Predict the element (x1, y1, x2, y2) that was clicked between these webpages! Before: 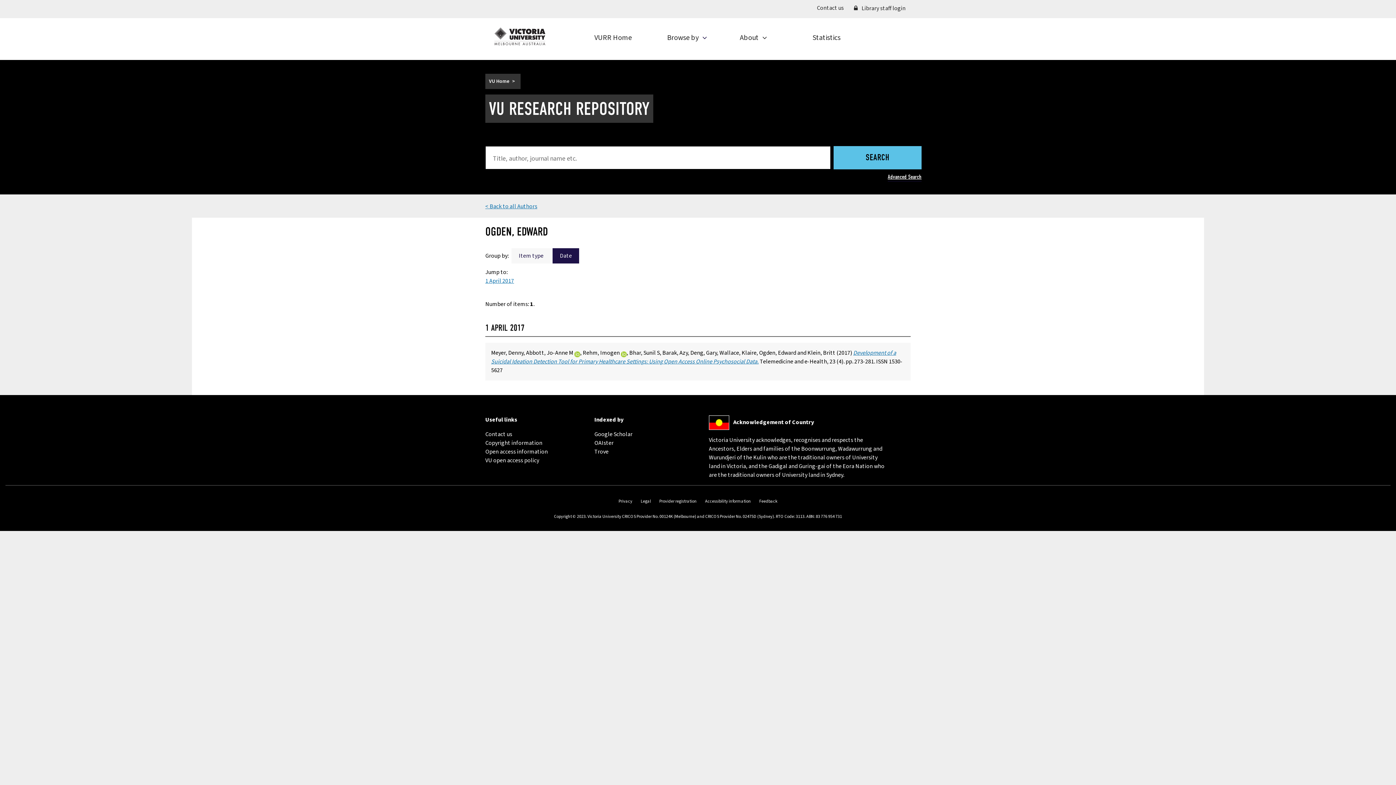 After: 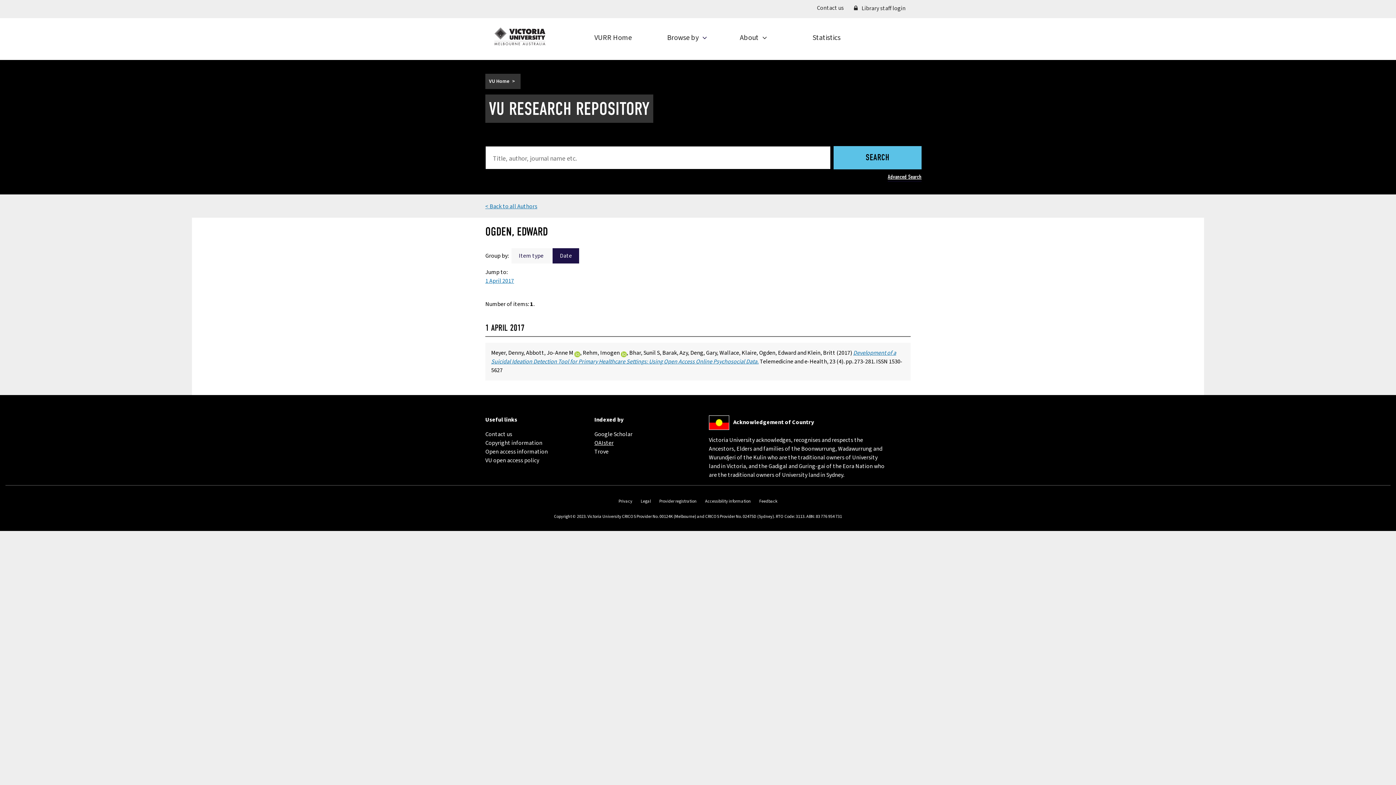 Action: label: OAIster
(external link) bbox: (594, 439, 613, 447)